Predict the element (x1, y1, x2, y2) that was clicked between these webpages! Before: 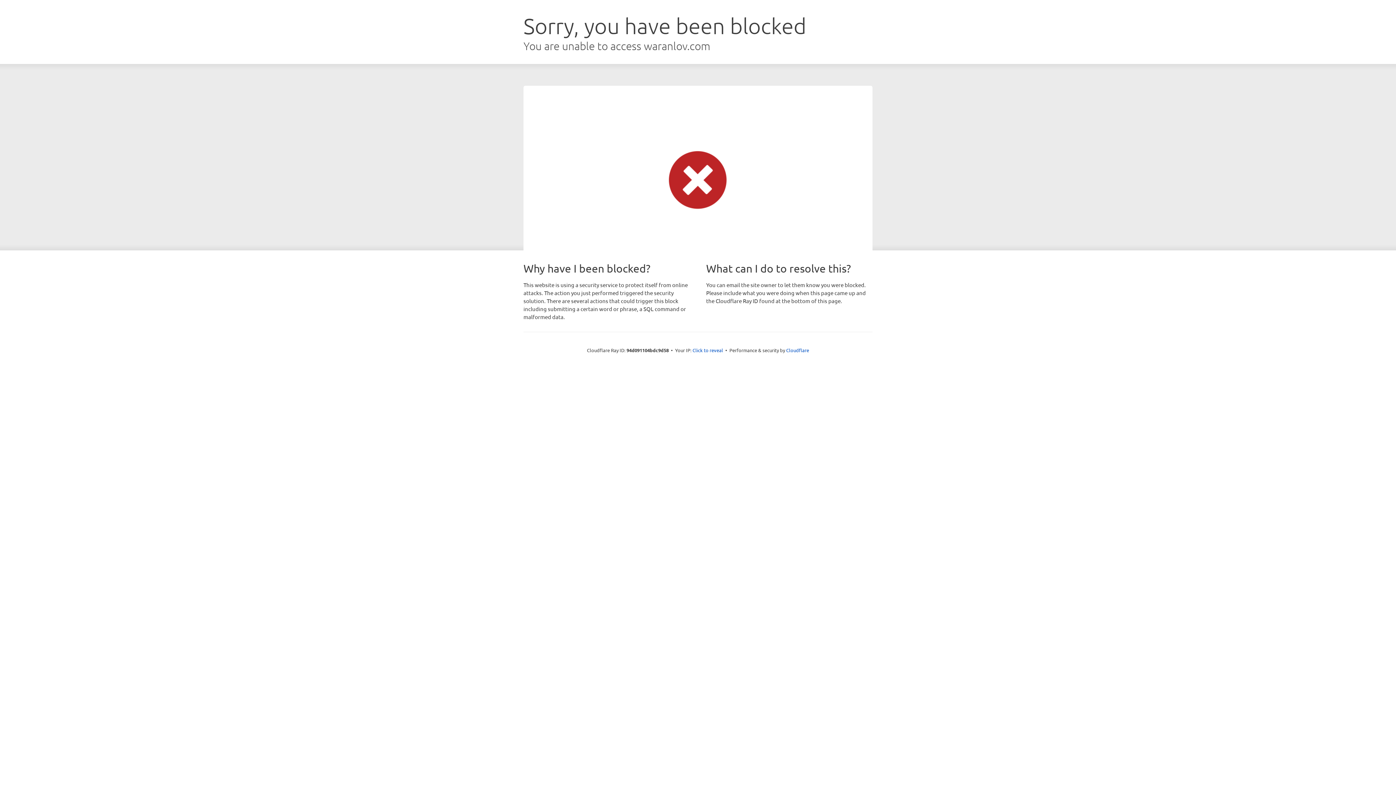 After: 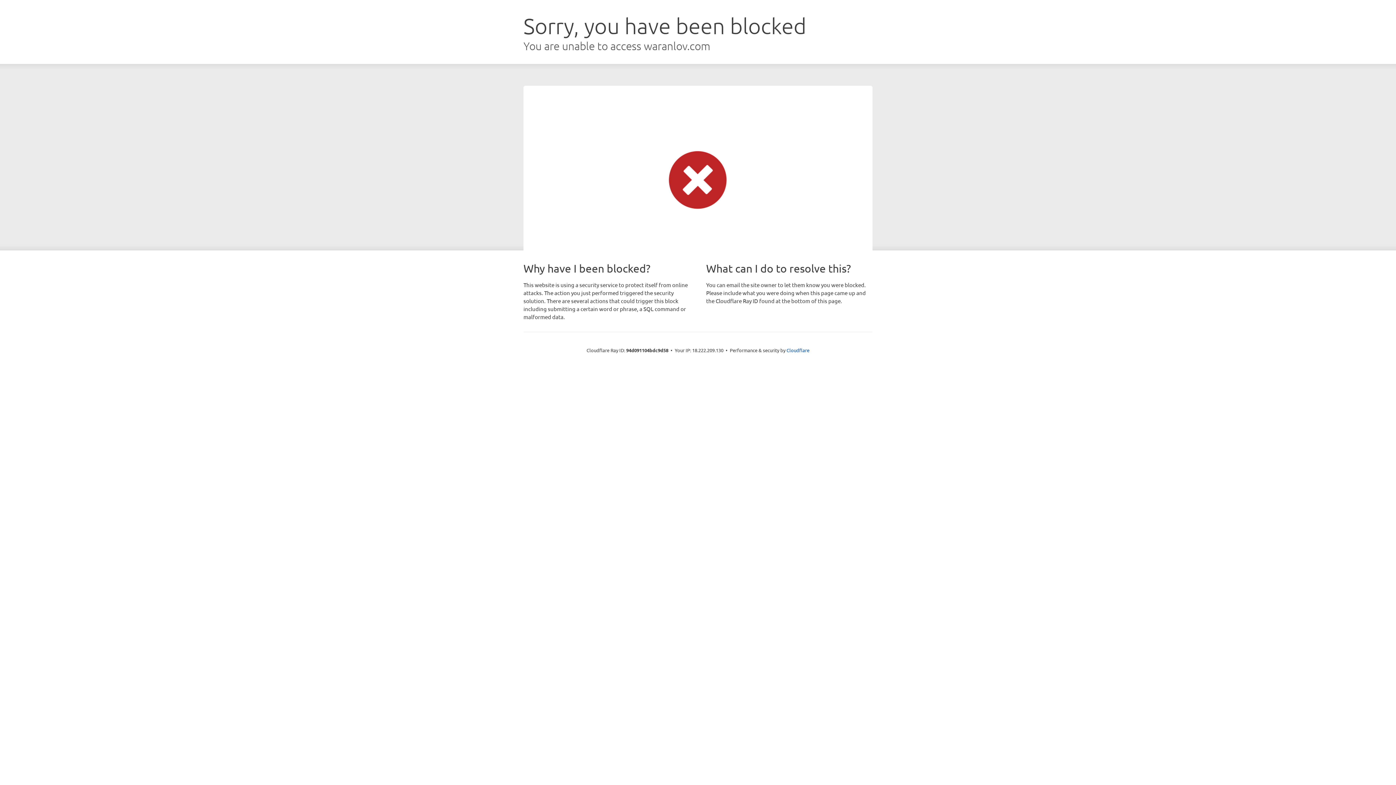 Action: bbox: (692, 346, 723, 353) label: Click to reveal